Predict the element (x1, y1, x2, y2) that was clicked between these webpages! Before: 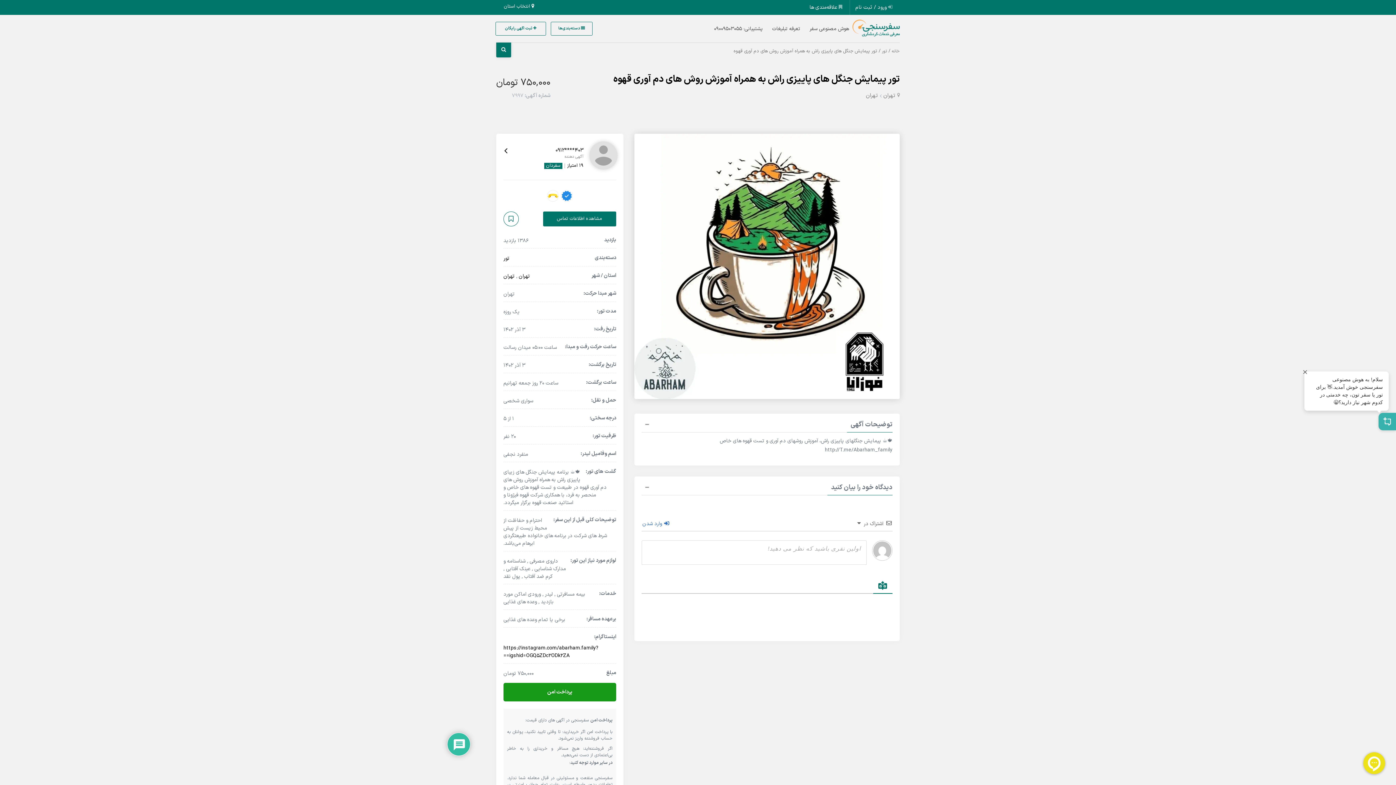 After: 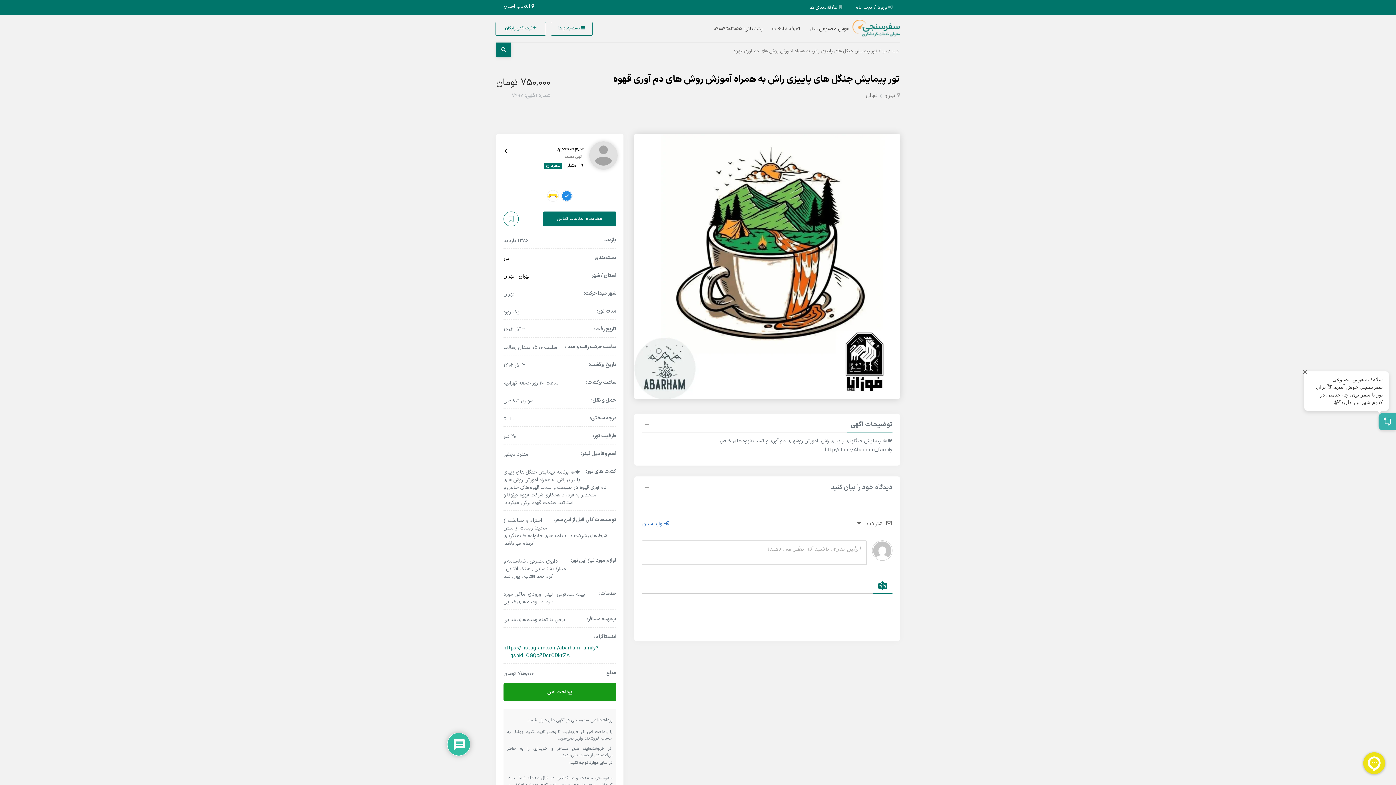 Action: bbox: (503, 644, 598, 660) label: https://instagram.com/abarham.family?igshid=OGQ5ZDc2ODk2ZA==